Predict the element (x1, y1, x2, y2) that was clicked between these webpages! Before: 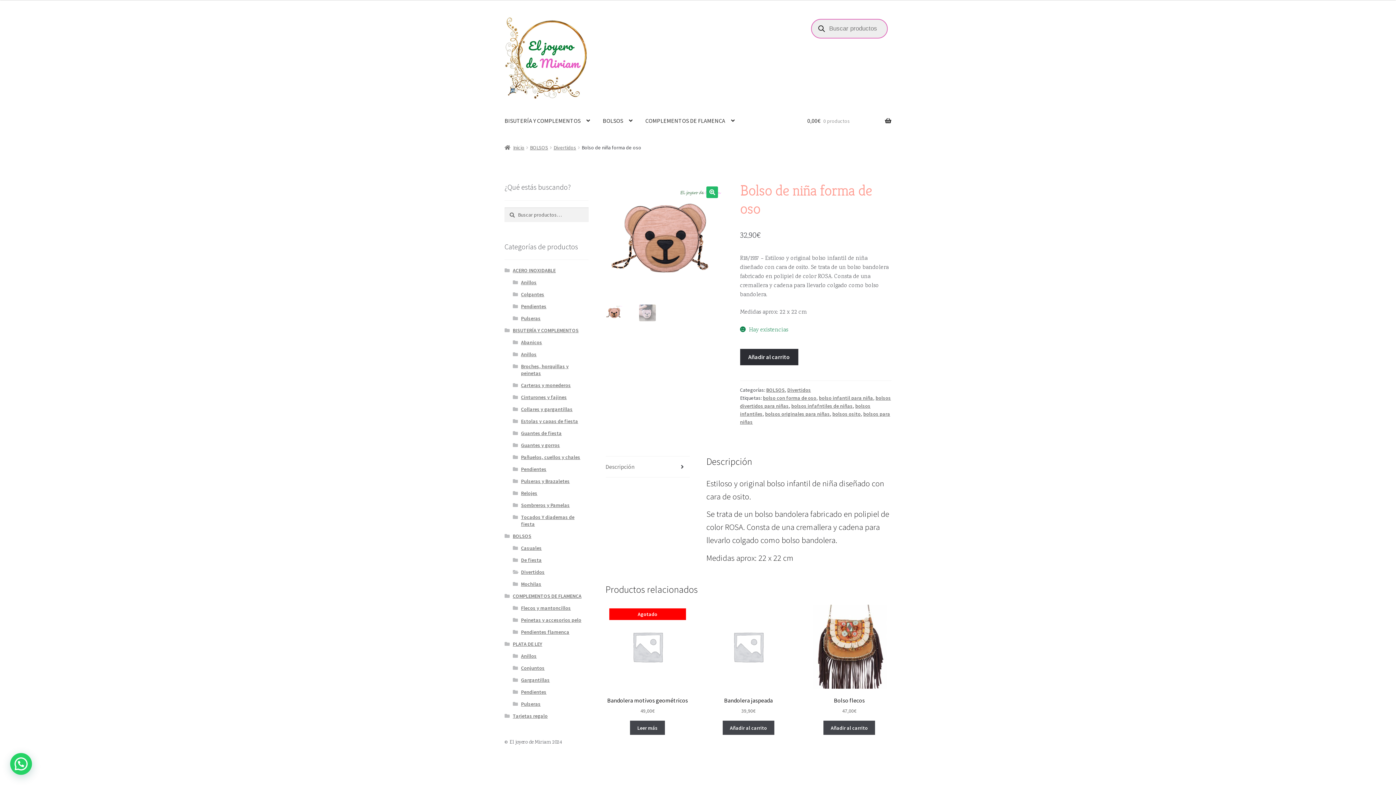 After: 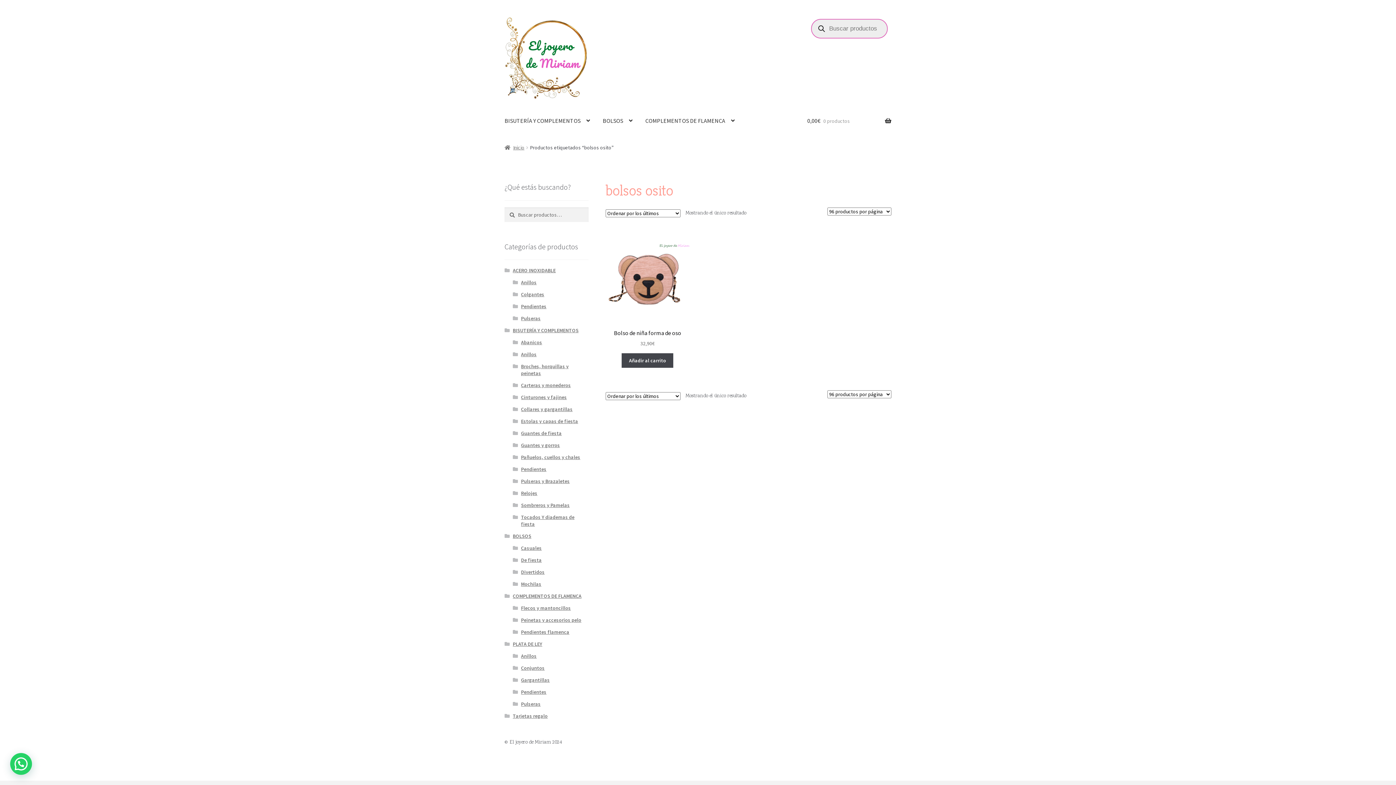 Action: label: bolsos osito bbox: (832, 410, 860, 417)